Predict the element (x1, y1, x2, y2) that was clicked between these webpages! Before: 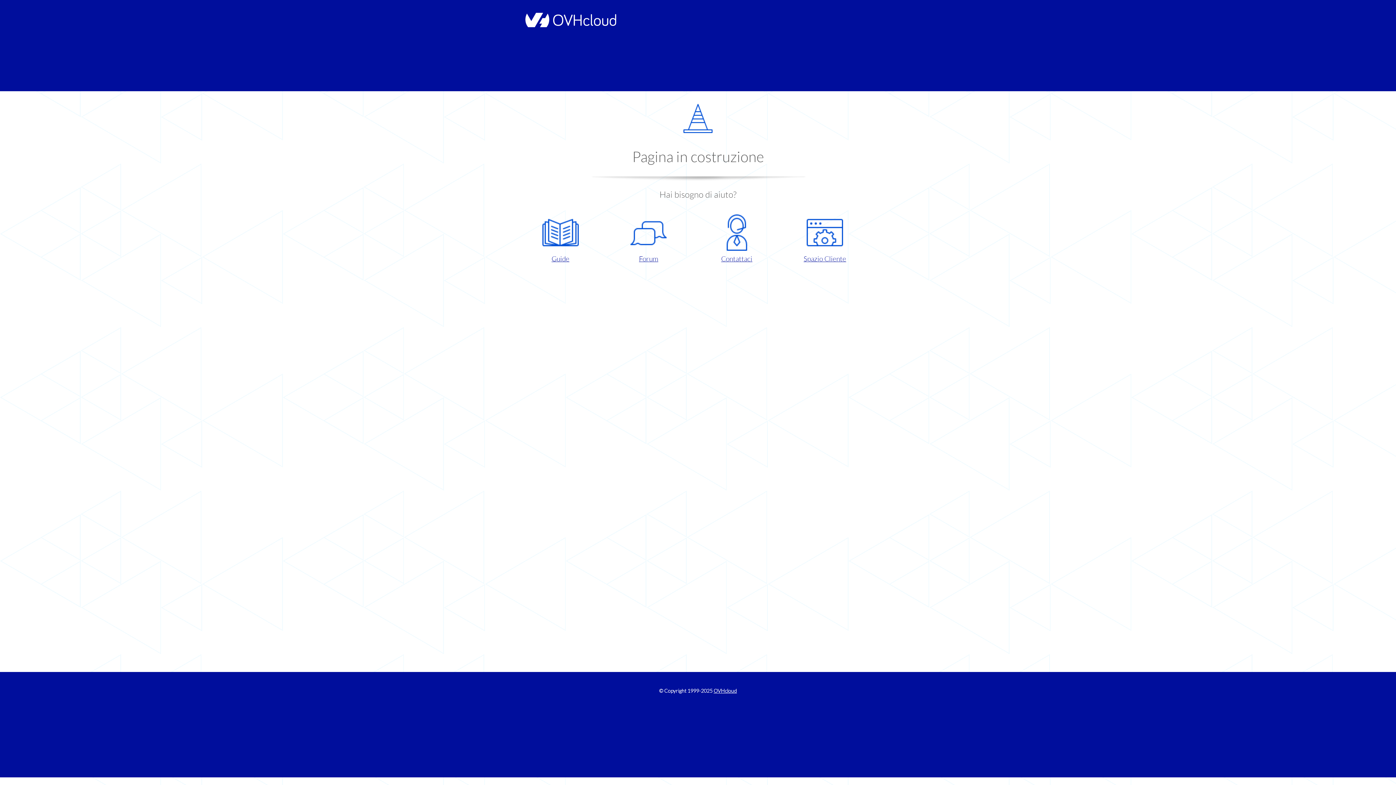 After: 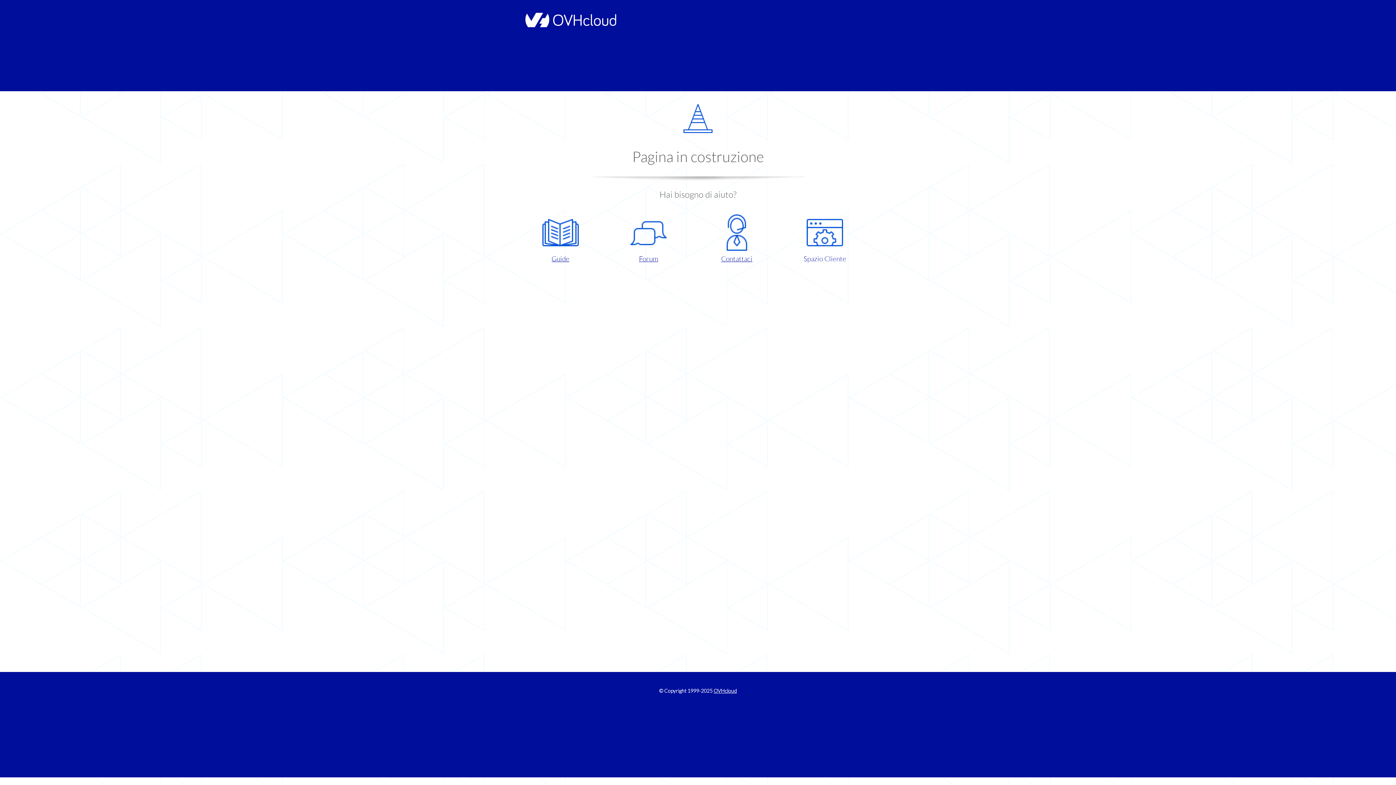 Action: bbox: (786, 214, 863, 263) label: Spazio Cliente